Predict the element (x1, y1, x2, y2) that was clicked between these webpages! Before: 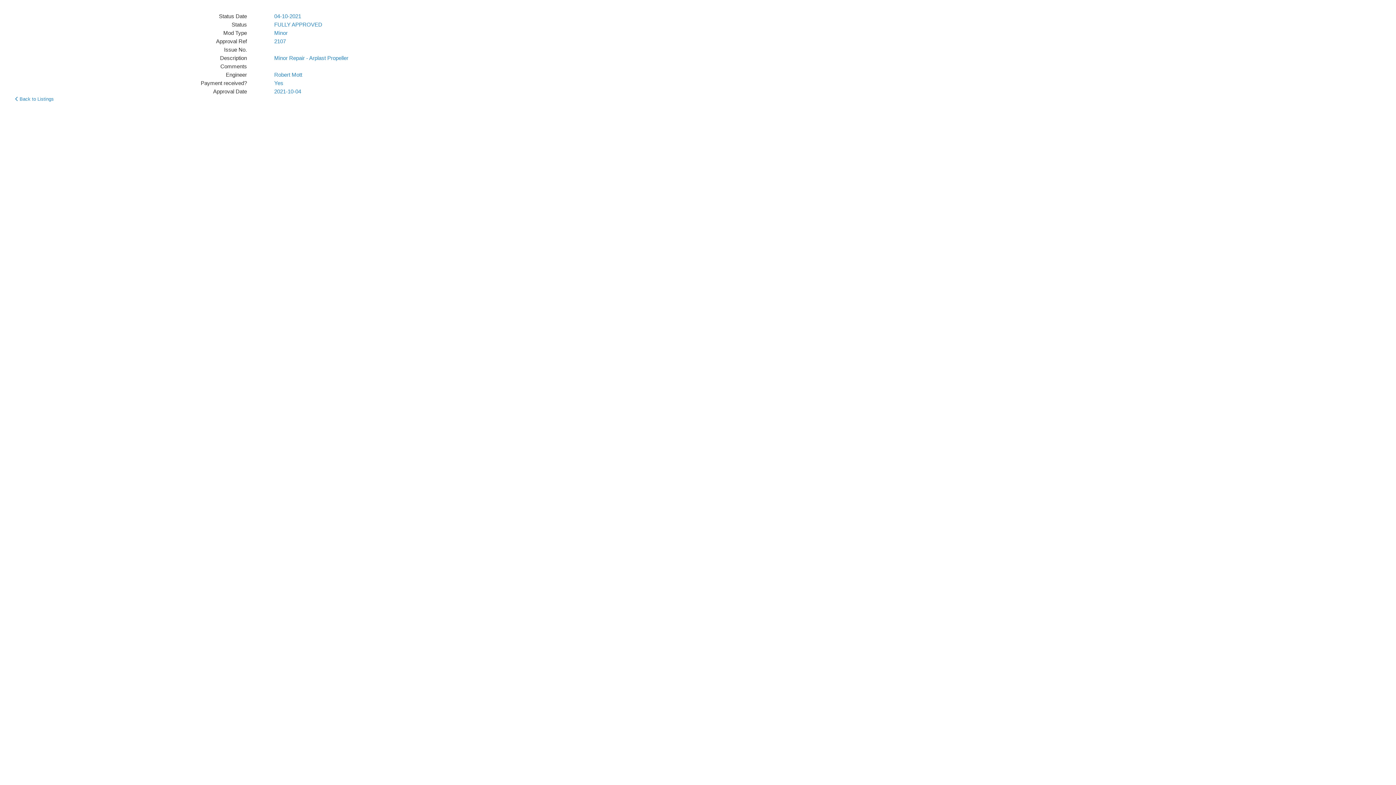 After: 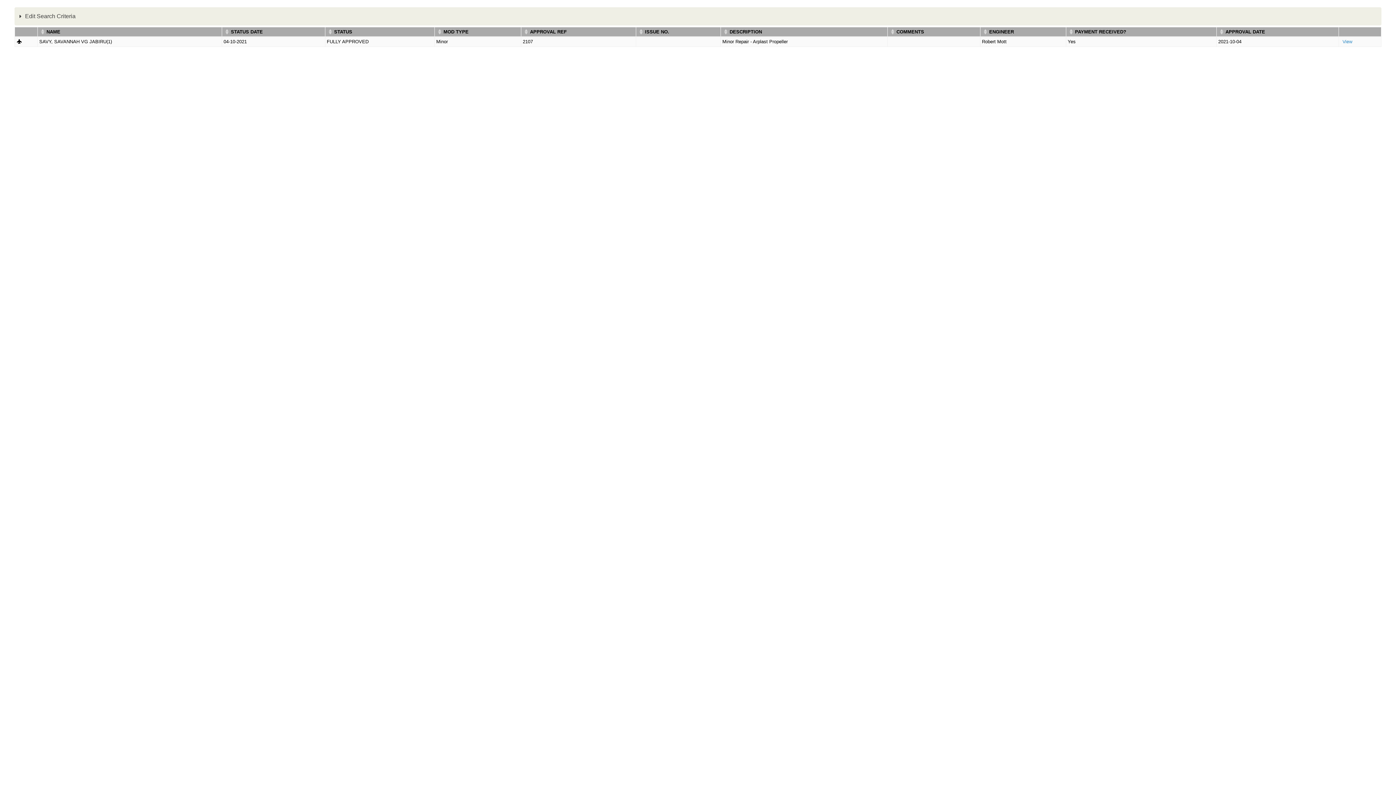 Action: bbox: (274, 38, 285, 44) label: 2107